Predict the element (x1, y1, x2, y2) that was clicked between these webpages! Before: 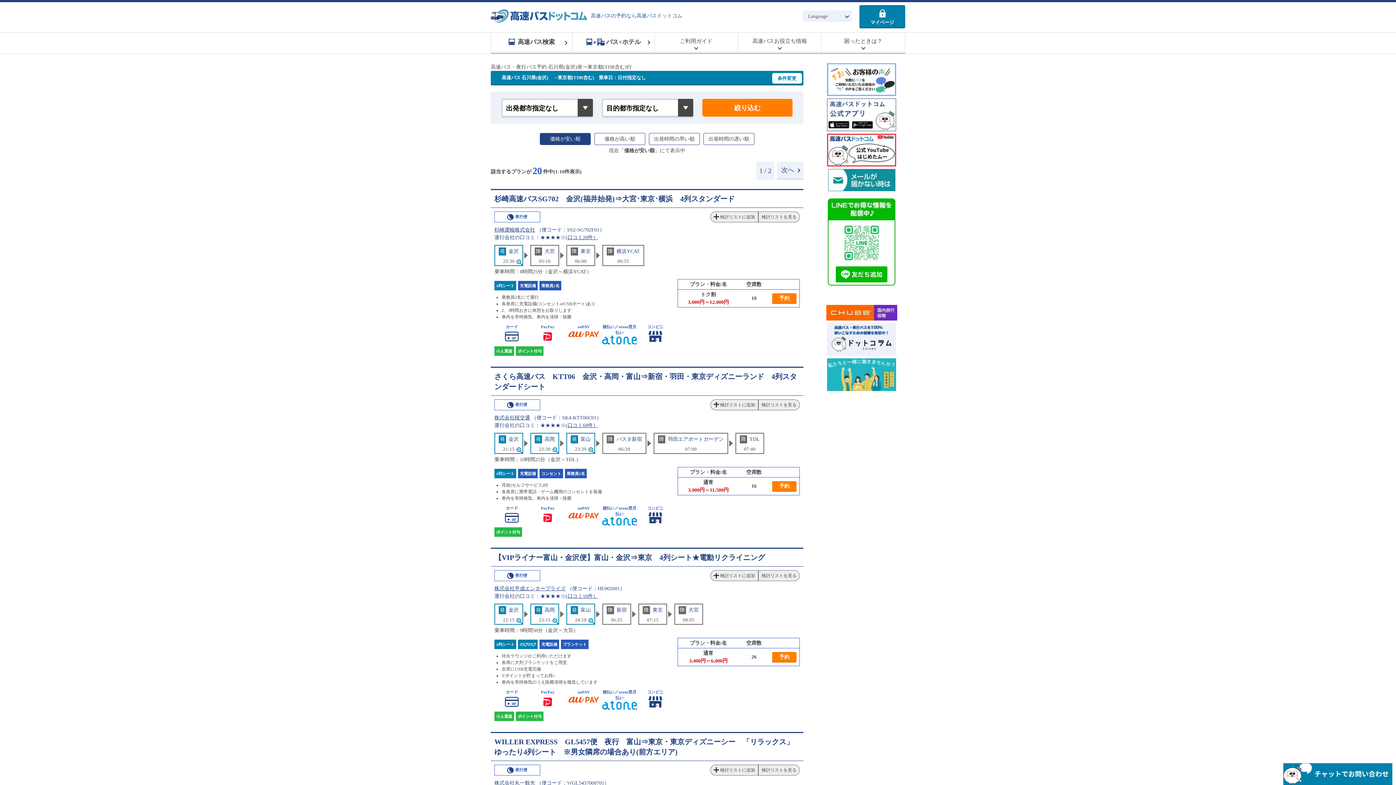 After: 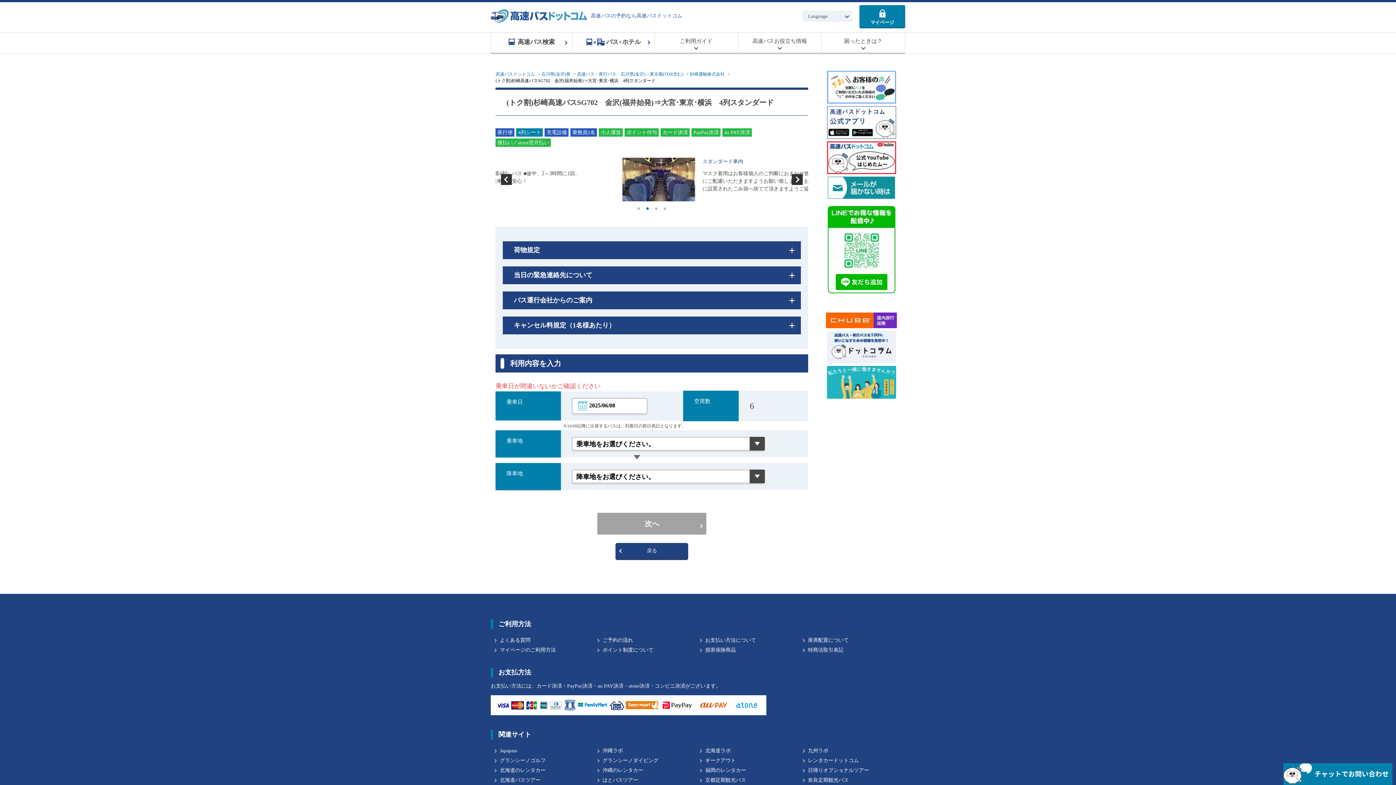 Action: label: 杉崎高速バスSG702　金沢(福井始発)⇒大宮･東京･横浜　4列スタンダード bbox: (494, 194, 734, 202)